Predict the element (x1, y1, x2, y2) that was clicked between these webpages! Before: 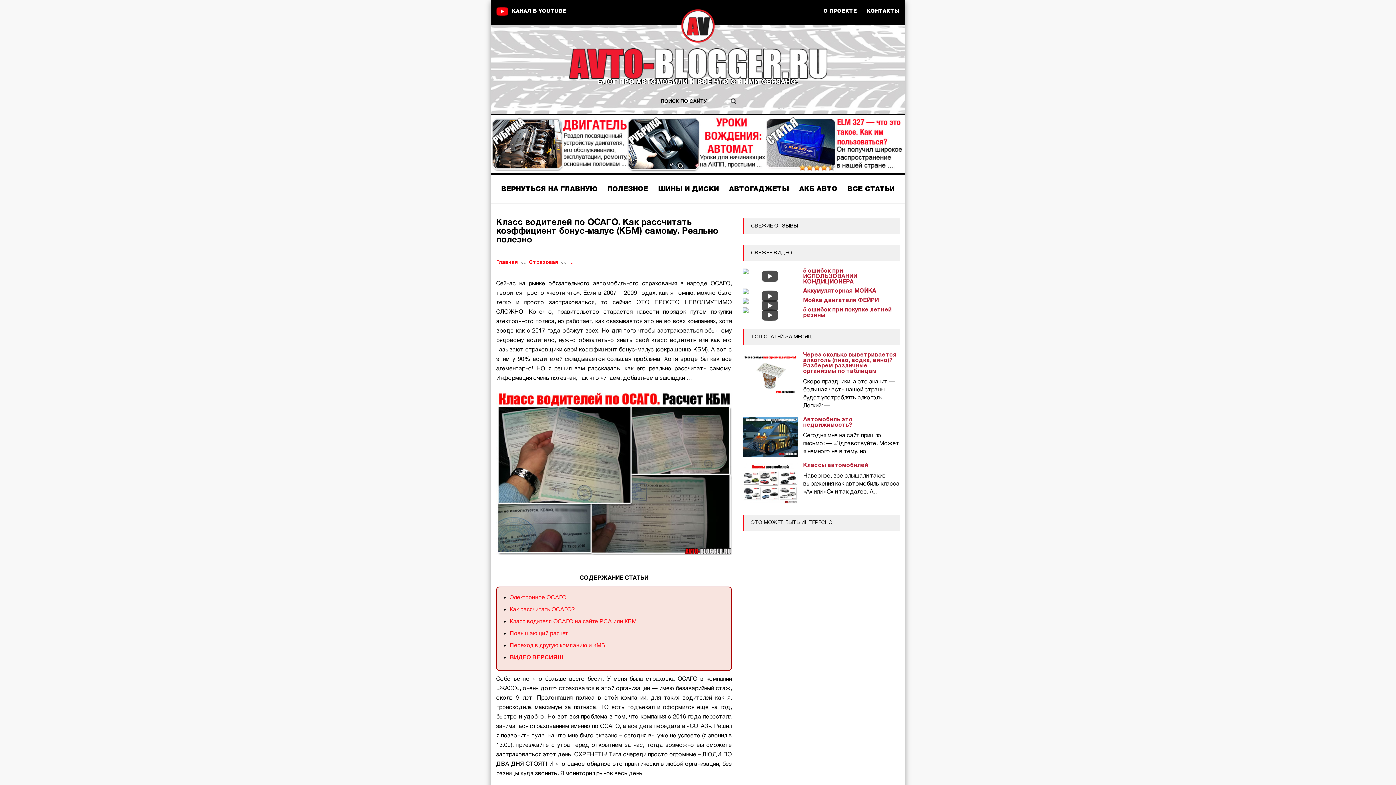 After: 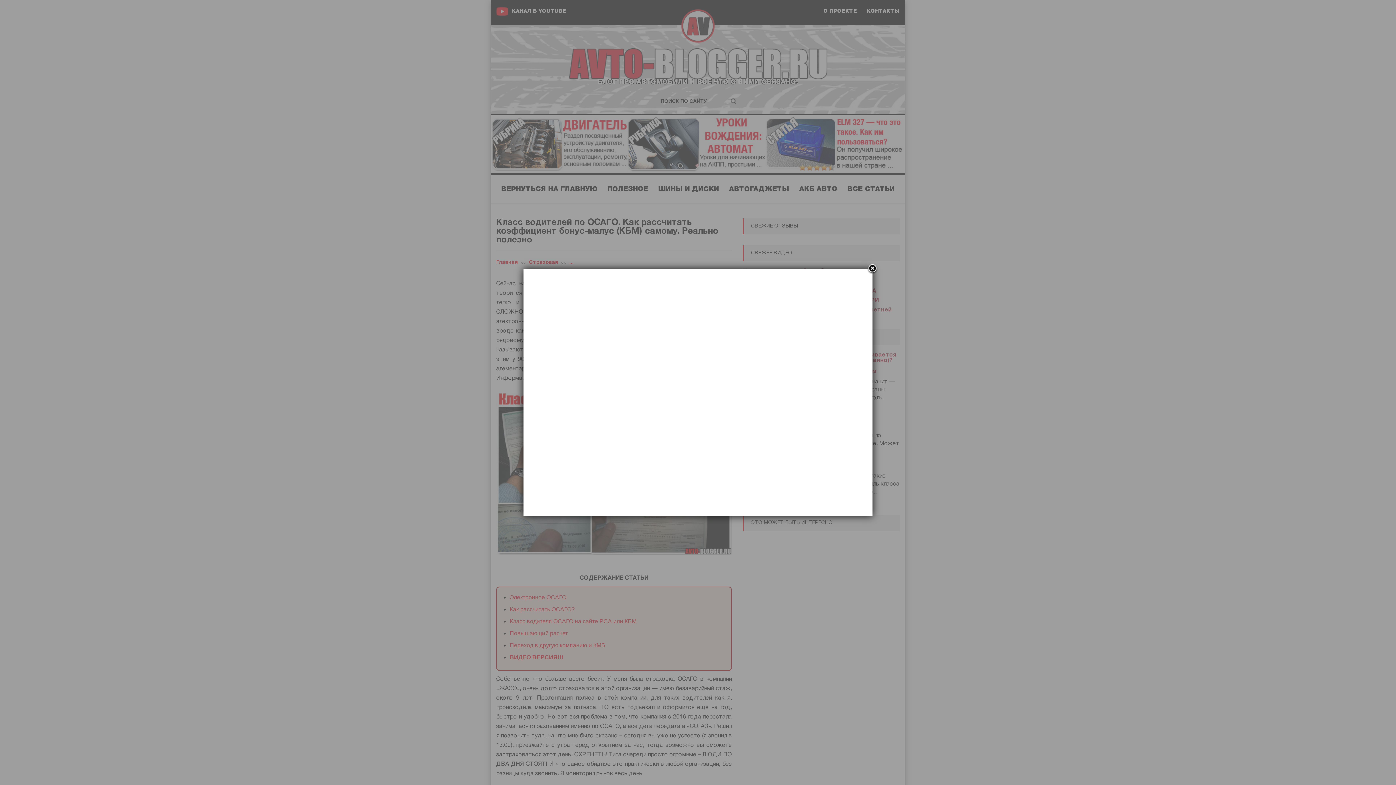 Action: bbox: (762, 290, 778, 302) label: Смотреть